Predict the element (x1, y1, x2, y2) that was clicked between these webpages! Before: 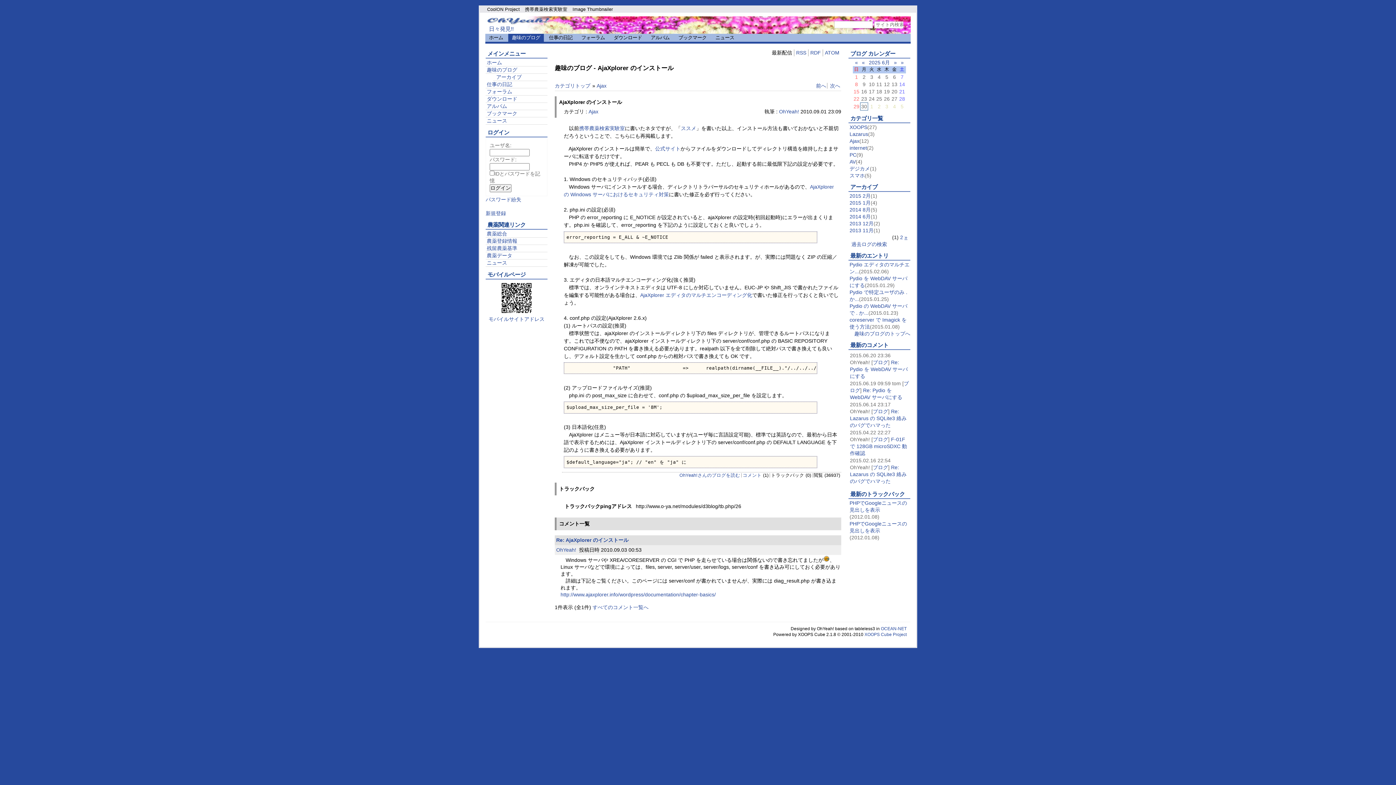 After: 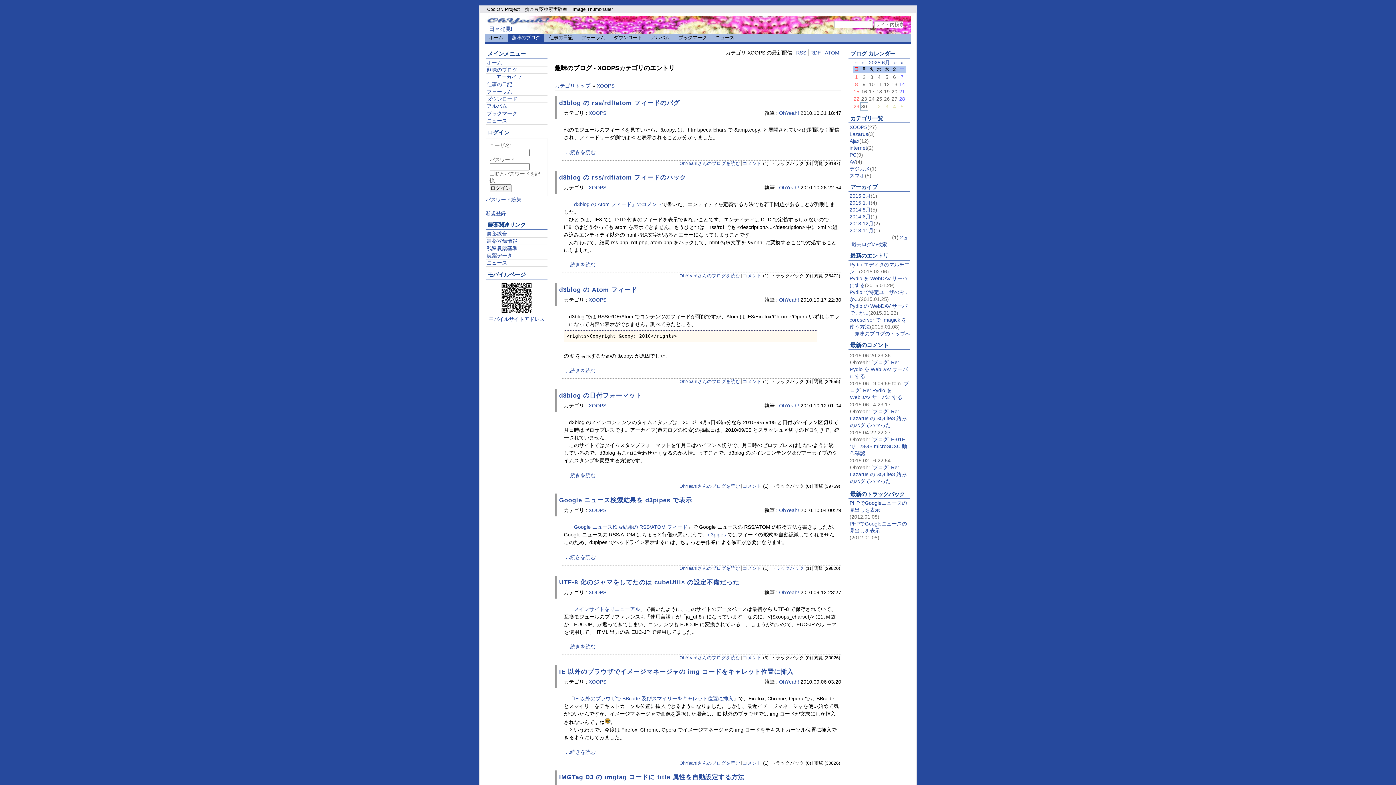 Action: bbox: (849, 124, 867, 130) label: XOOPS